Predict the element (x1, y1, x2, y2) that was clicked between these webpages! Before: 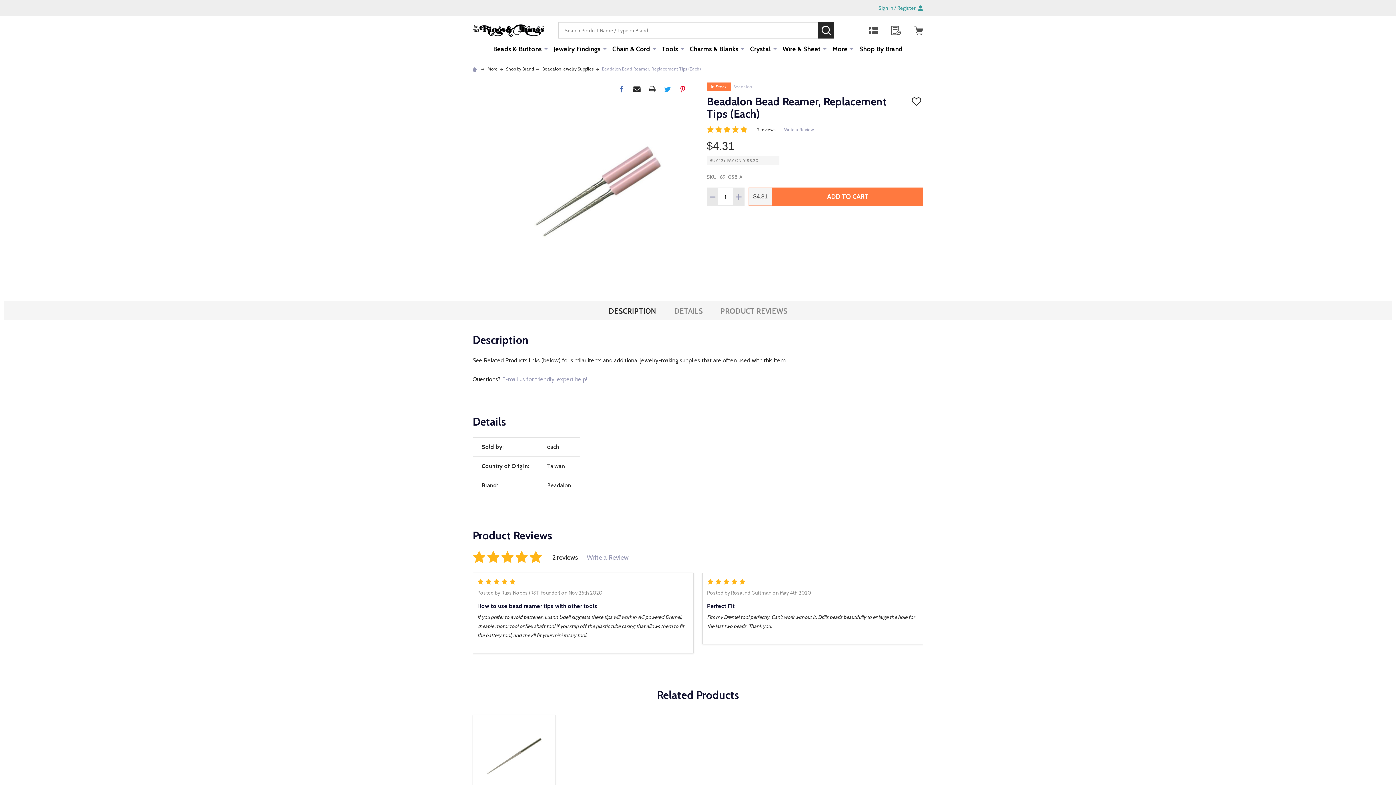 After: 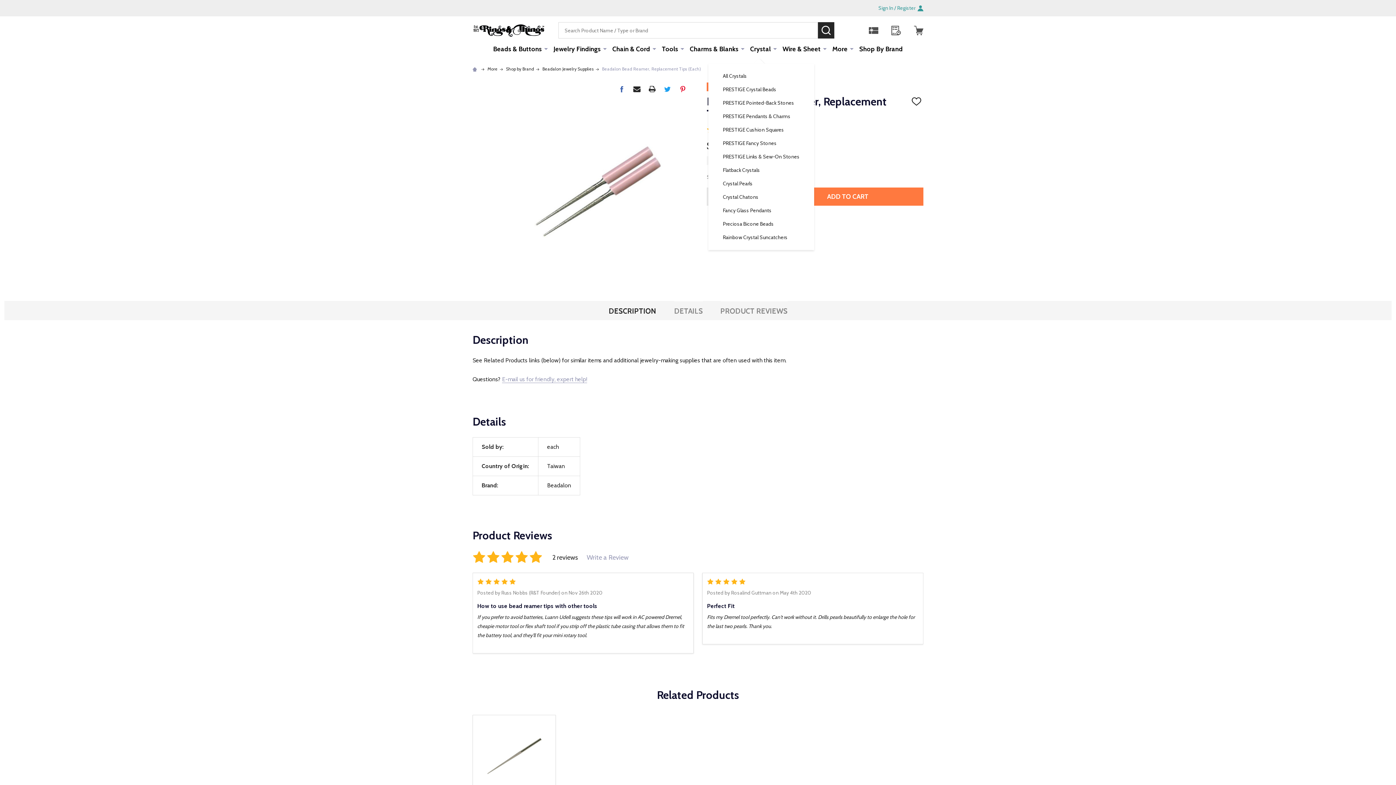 Action: bbox: (773, 38, 776, 58)